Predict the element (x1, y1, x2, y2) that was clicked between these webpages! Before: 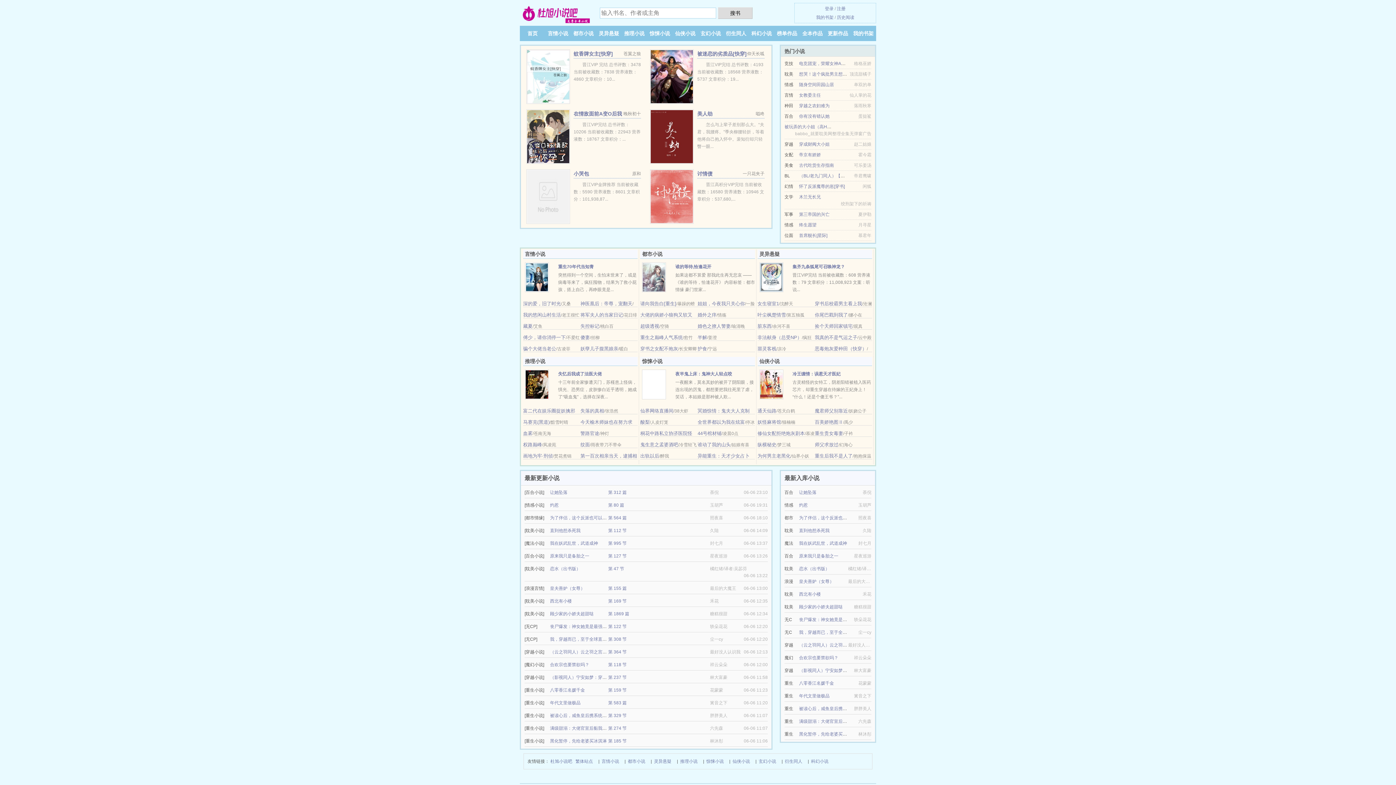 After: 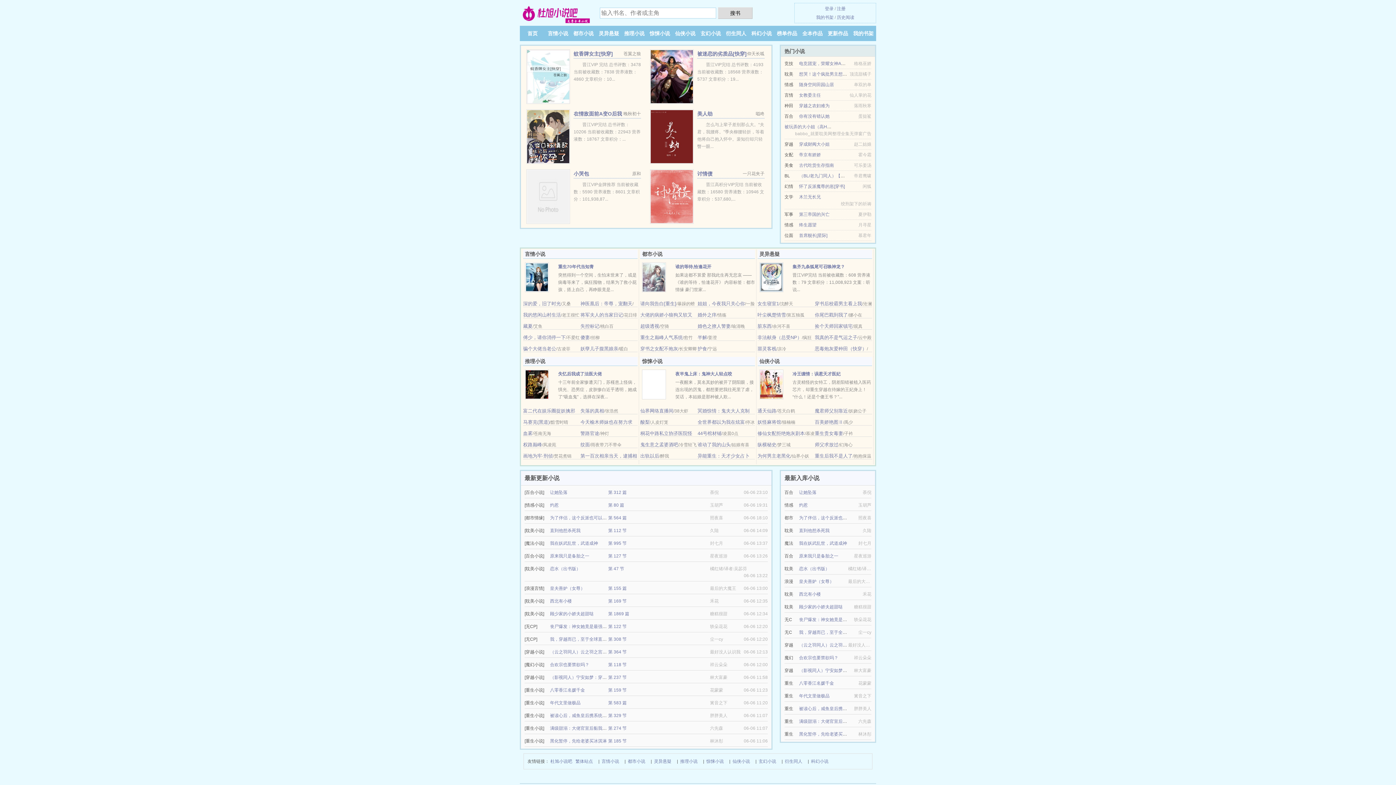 Action: label: 讨情债 bbox: (697, 170, 712, 176)